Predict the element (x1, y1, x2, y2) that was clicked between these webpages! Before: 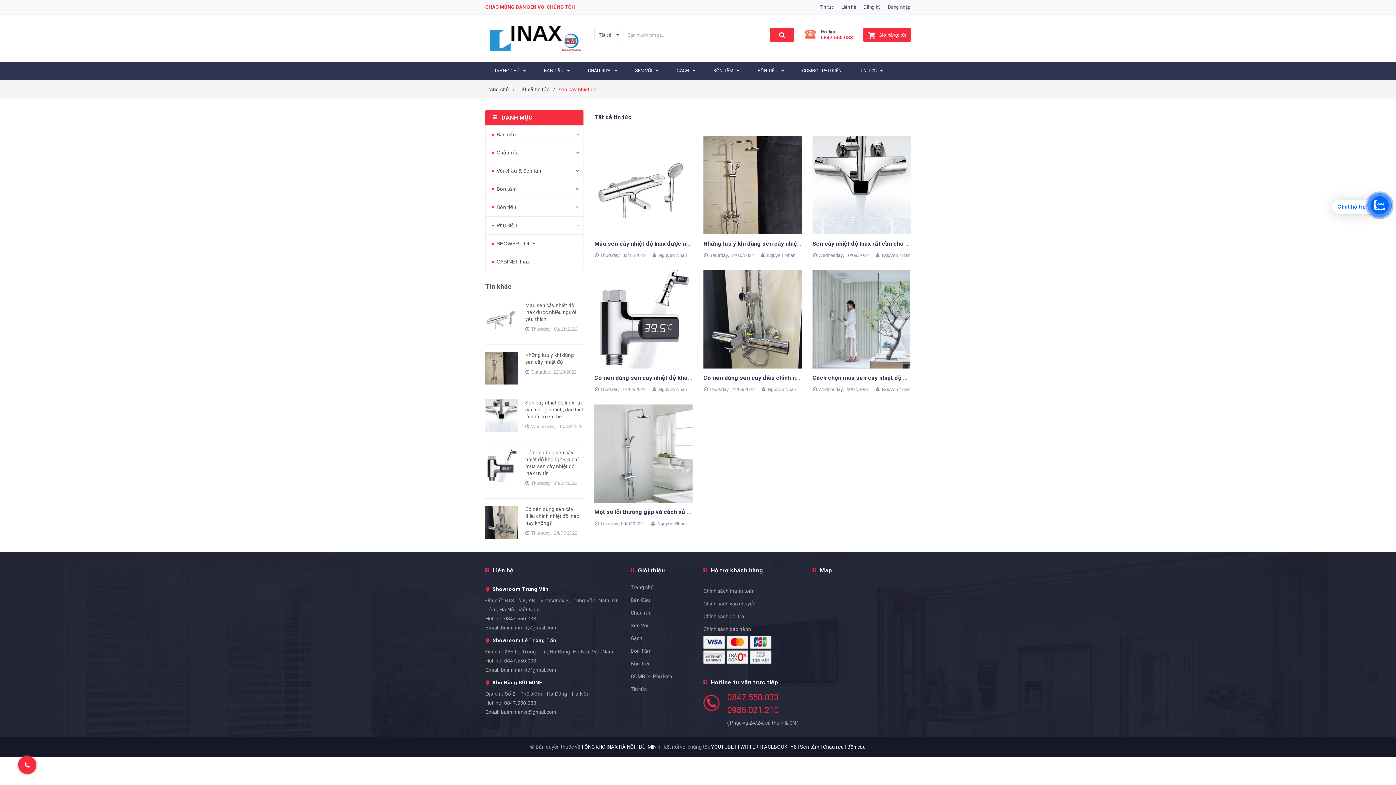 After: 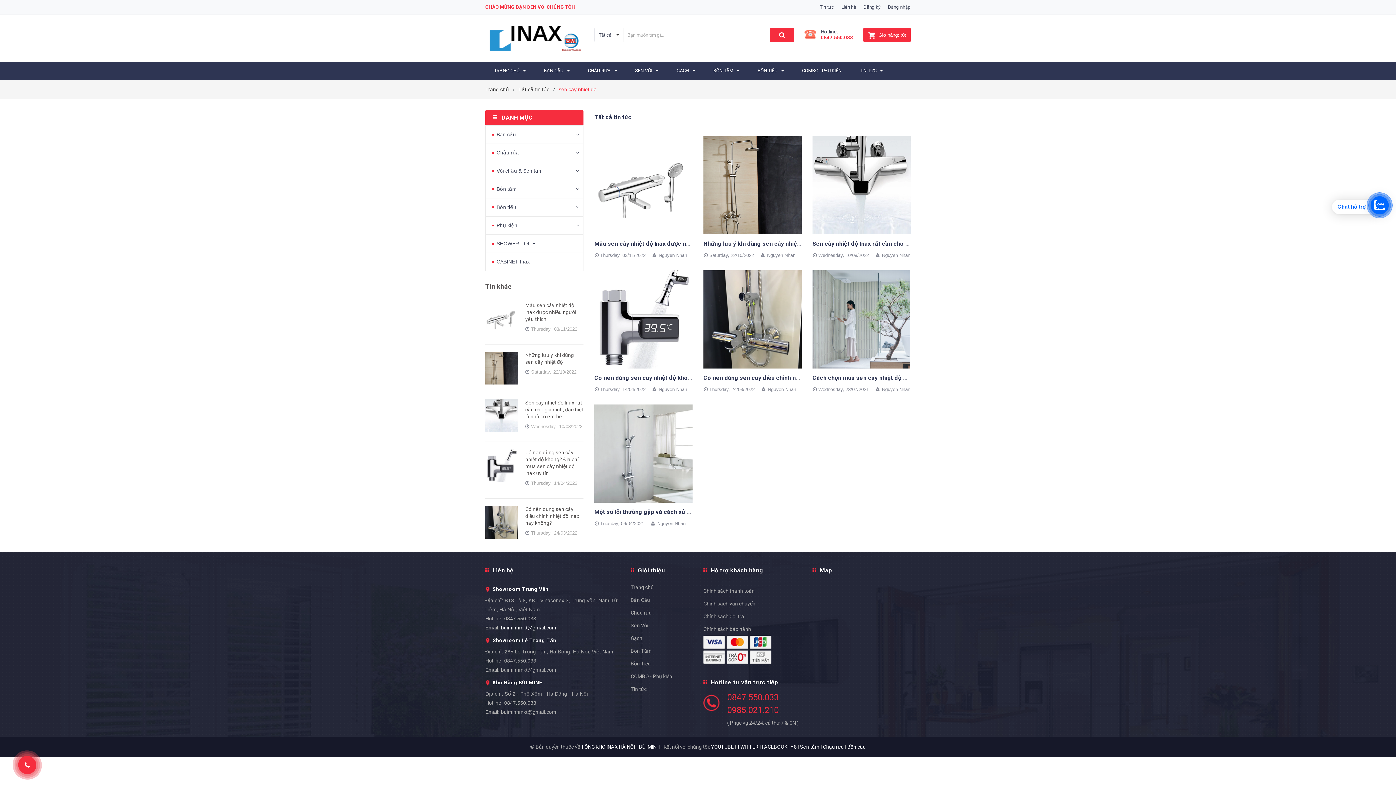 Action: label: buiminhmkt@gmail.com bbox: (501, 625, 556, 631)